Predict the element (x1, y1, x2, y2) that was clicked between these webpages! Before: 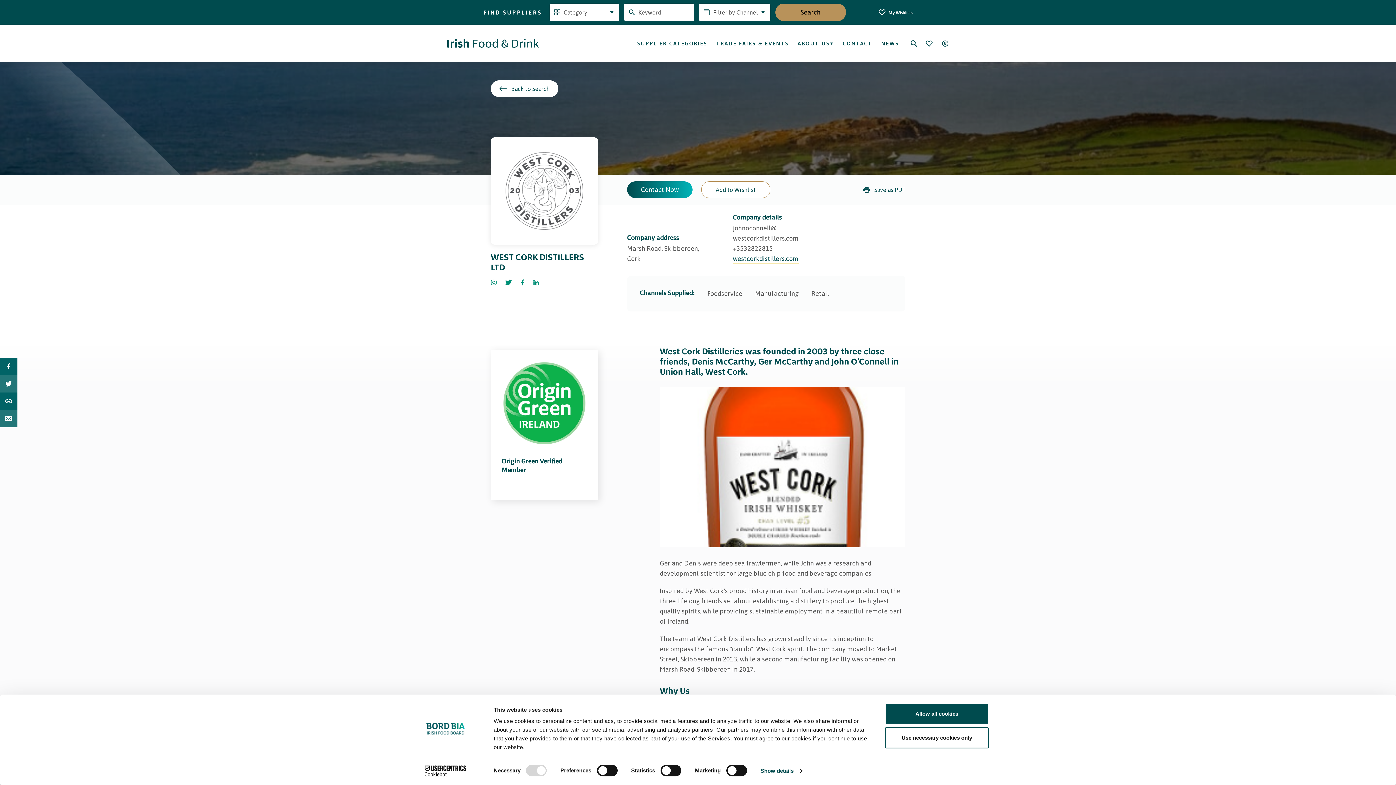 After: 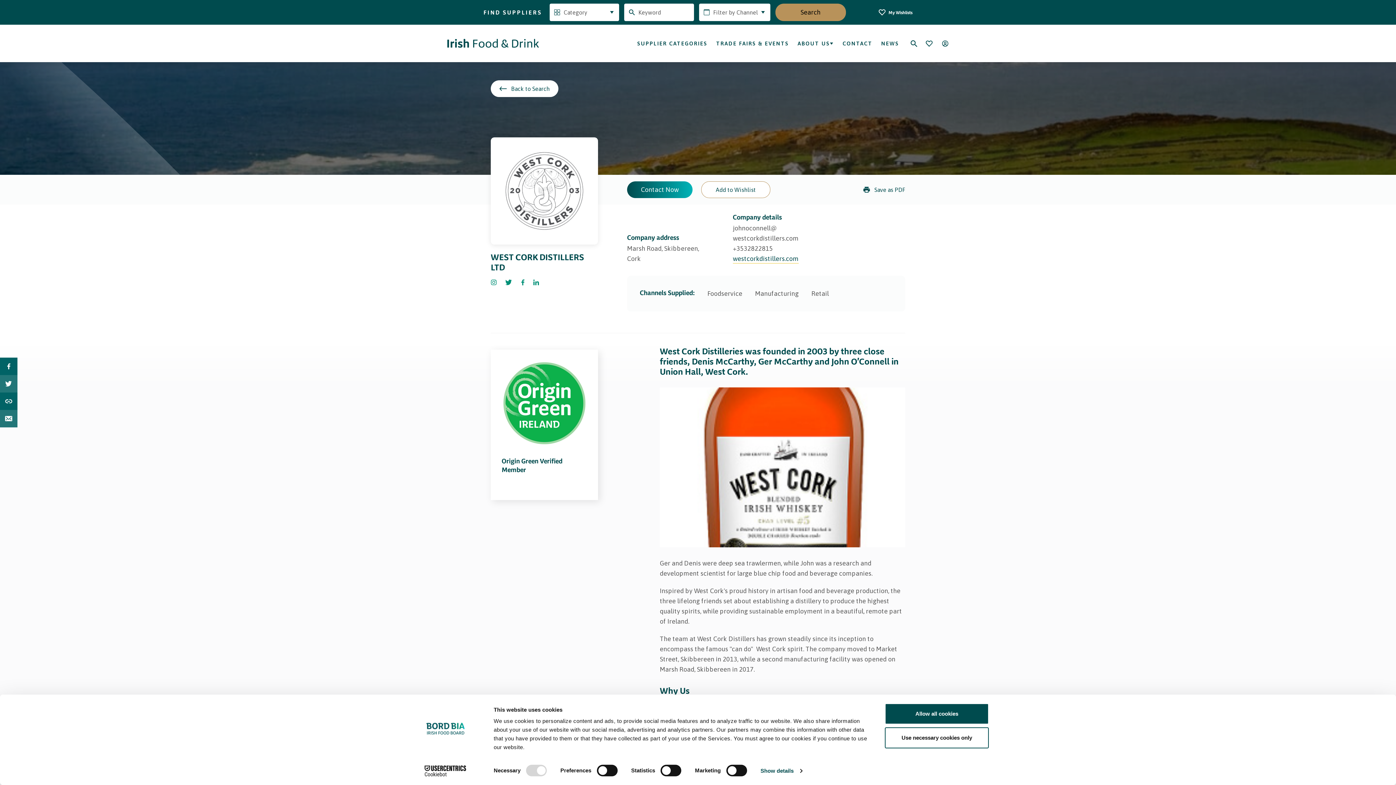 Action: label: Share this page on Twitter bbox: (0, 375, 17, 392)